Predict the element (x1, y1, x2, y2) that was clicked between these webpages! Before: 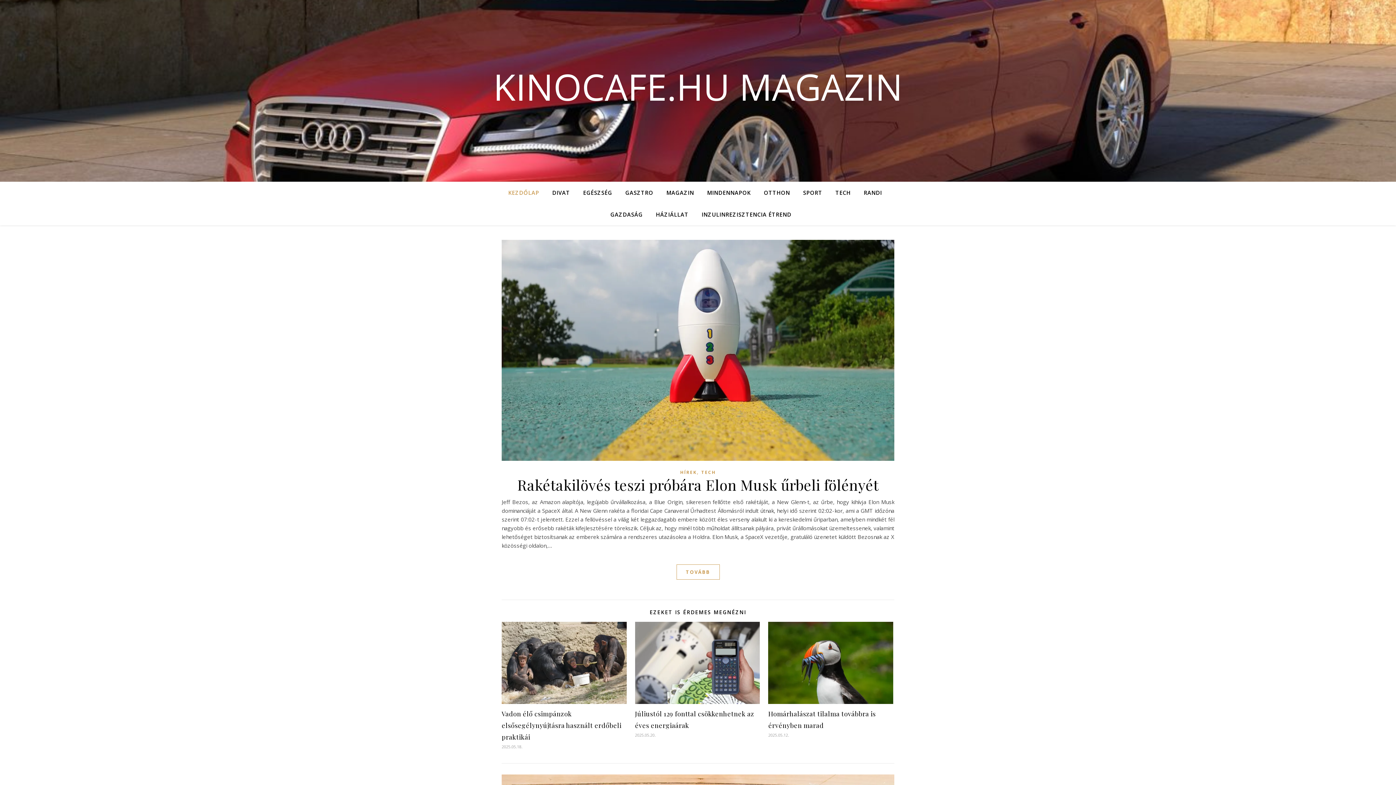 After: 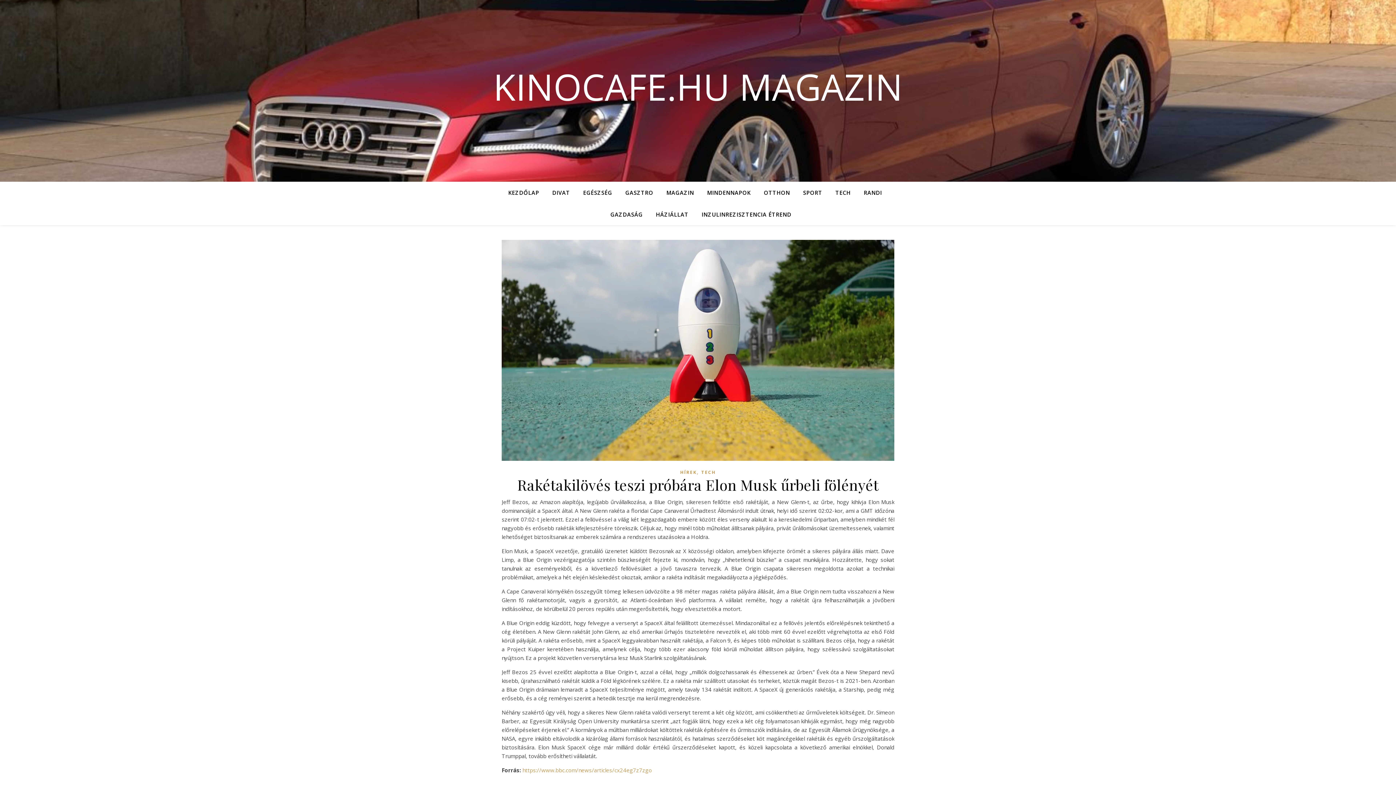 Action: bbox: (501, 240, 894, 460)